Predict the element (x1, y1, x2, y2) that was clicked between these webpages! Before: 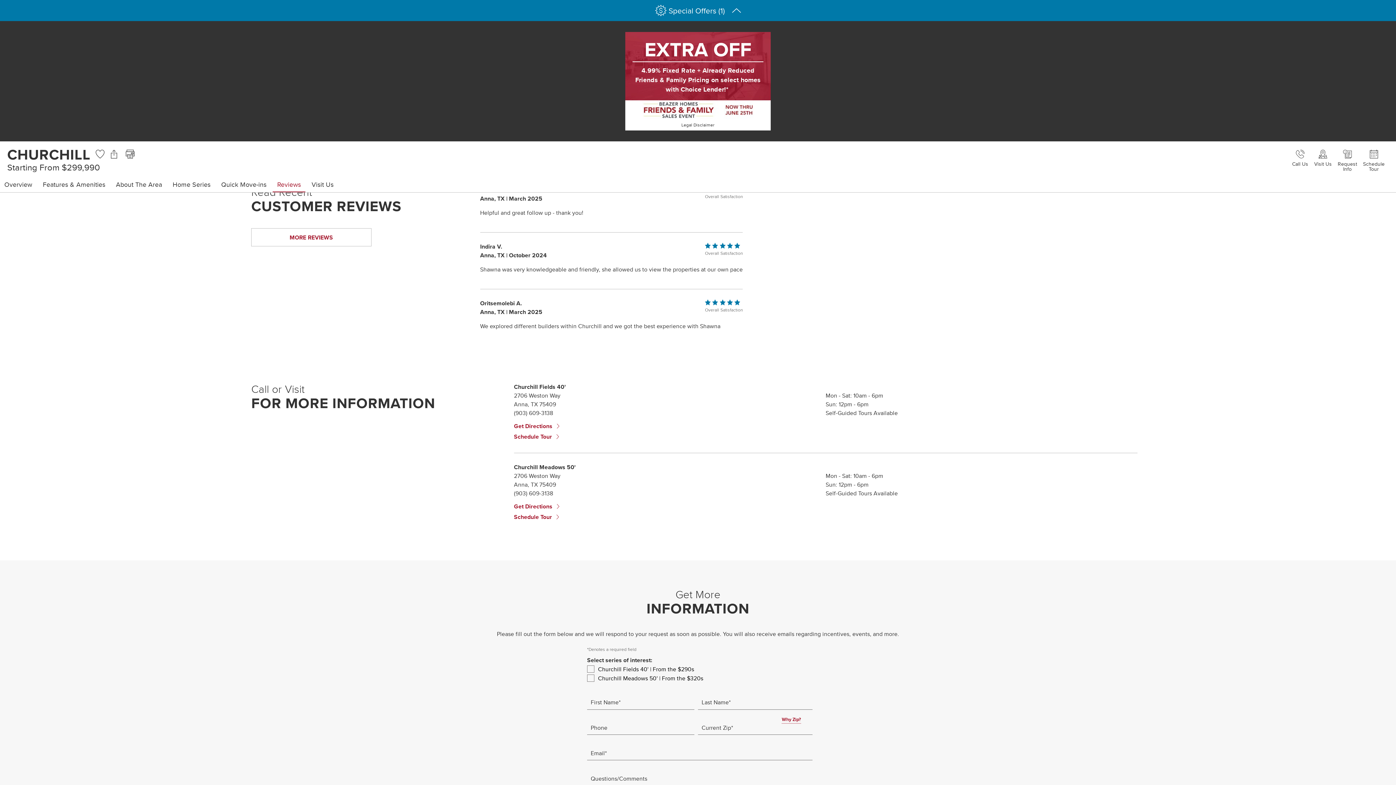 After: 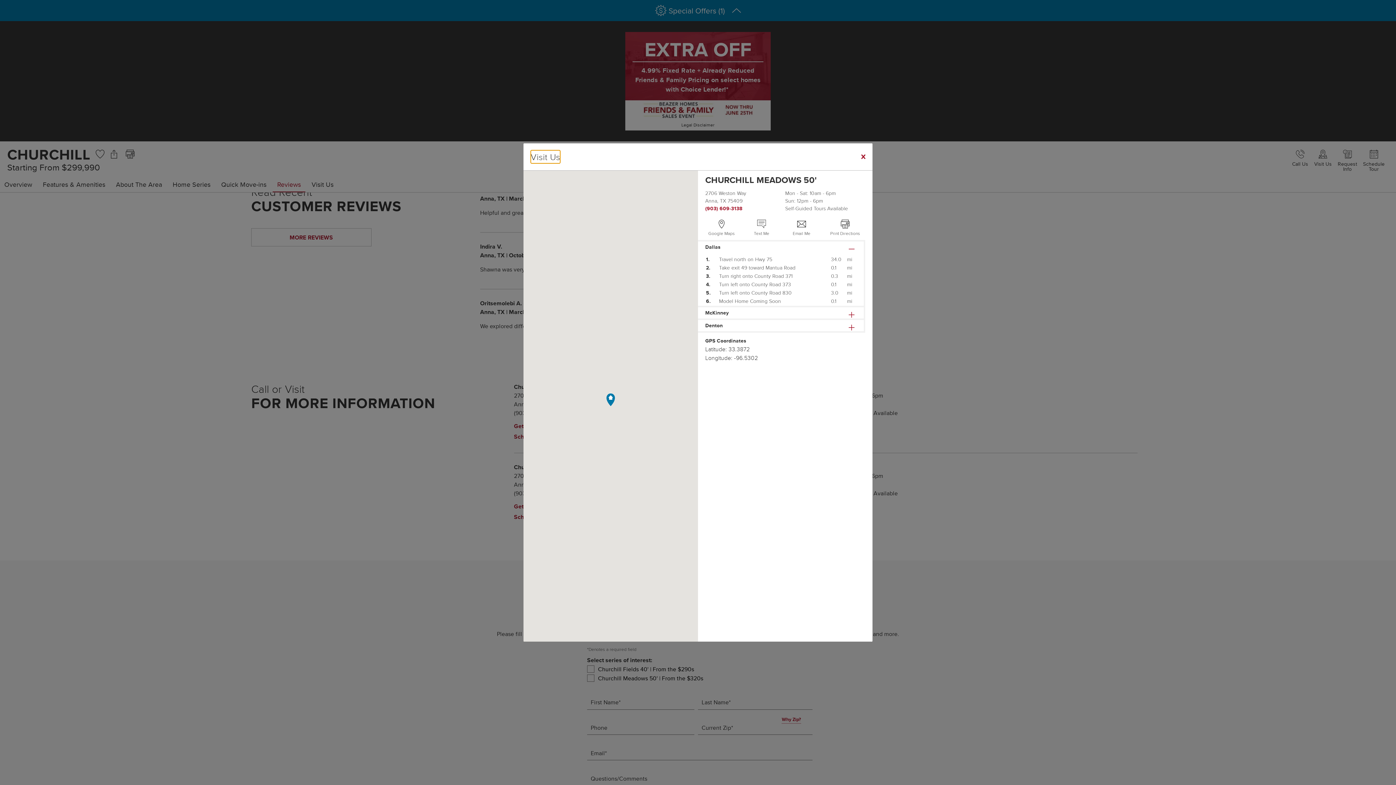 Action: bbox: (514, 594, 562, 602) label: Get Directions 